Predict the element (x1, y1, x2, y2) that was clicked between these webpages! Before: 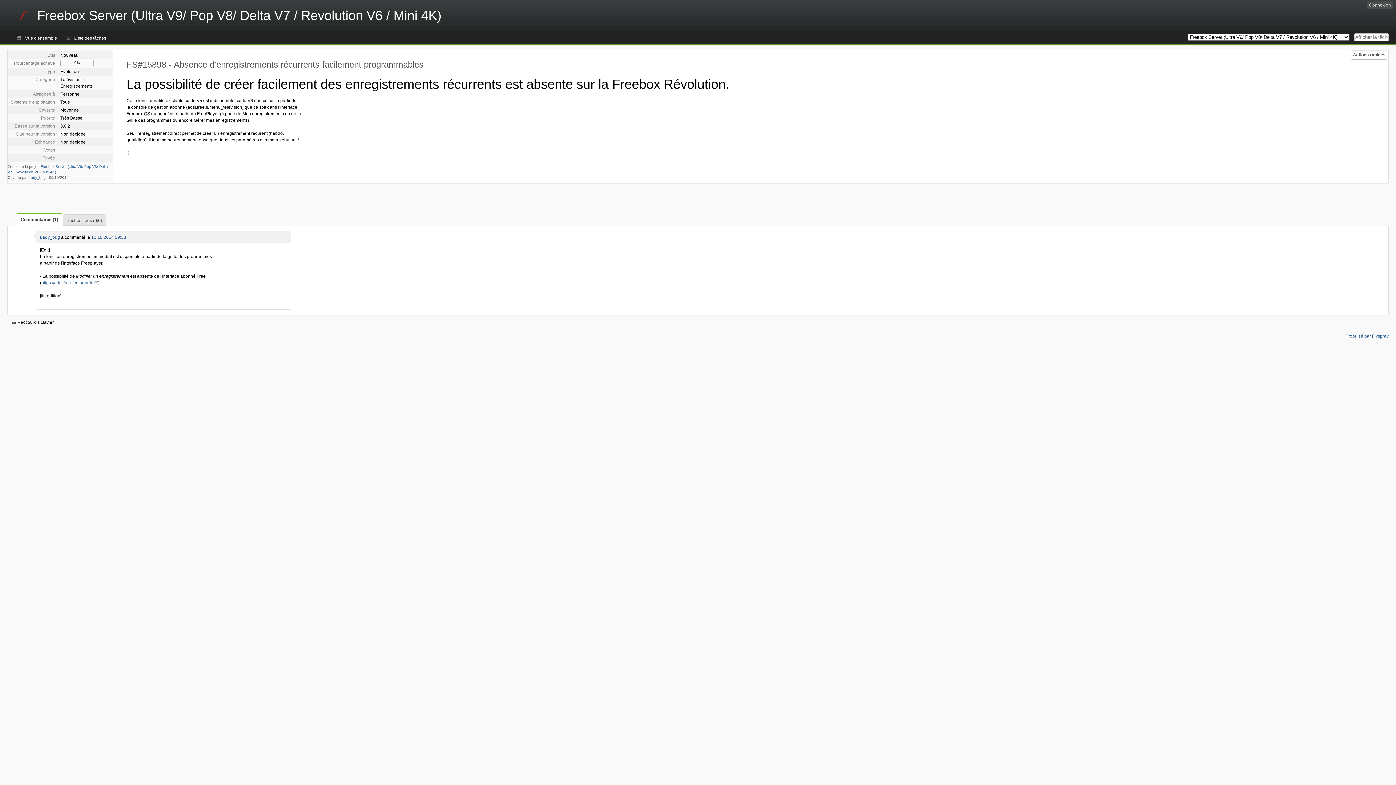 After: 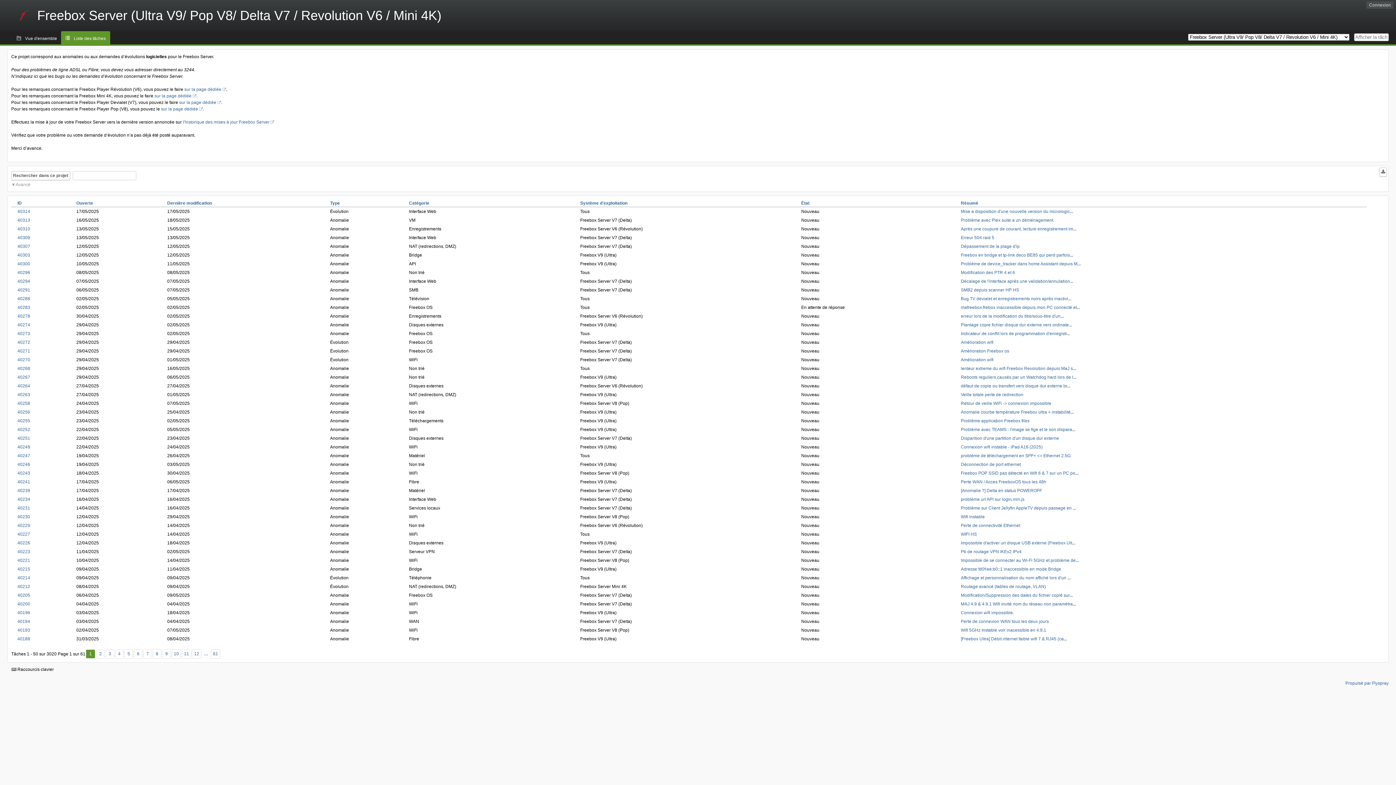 Action: label: Freebox Server (Ultra V9/ Pop V8/ Delta V7 / Revolution V6 / Mini 4K) bbox: (0, 0, 459, 31)